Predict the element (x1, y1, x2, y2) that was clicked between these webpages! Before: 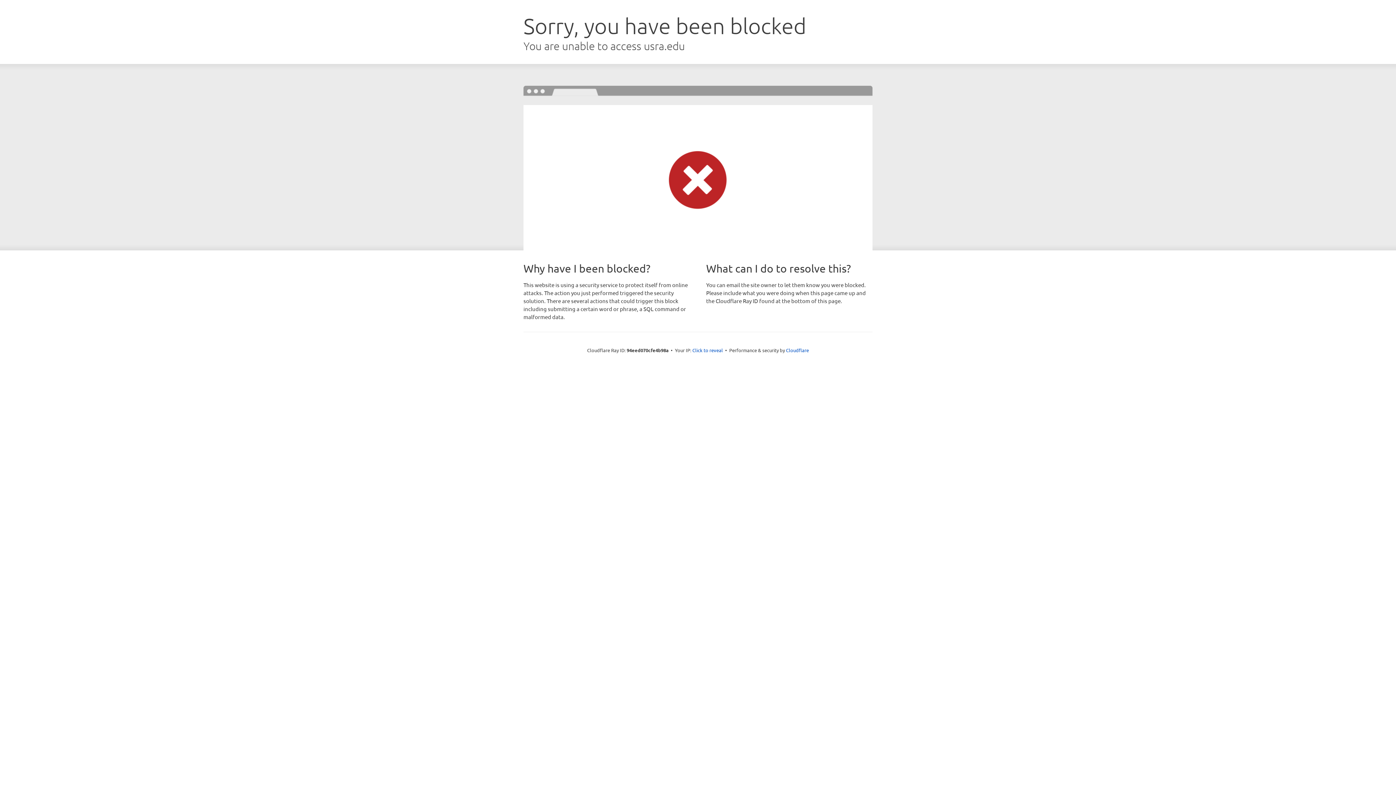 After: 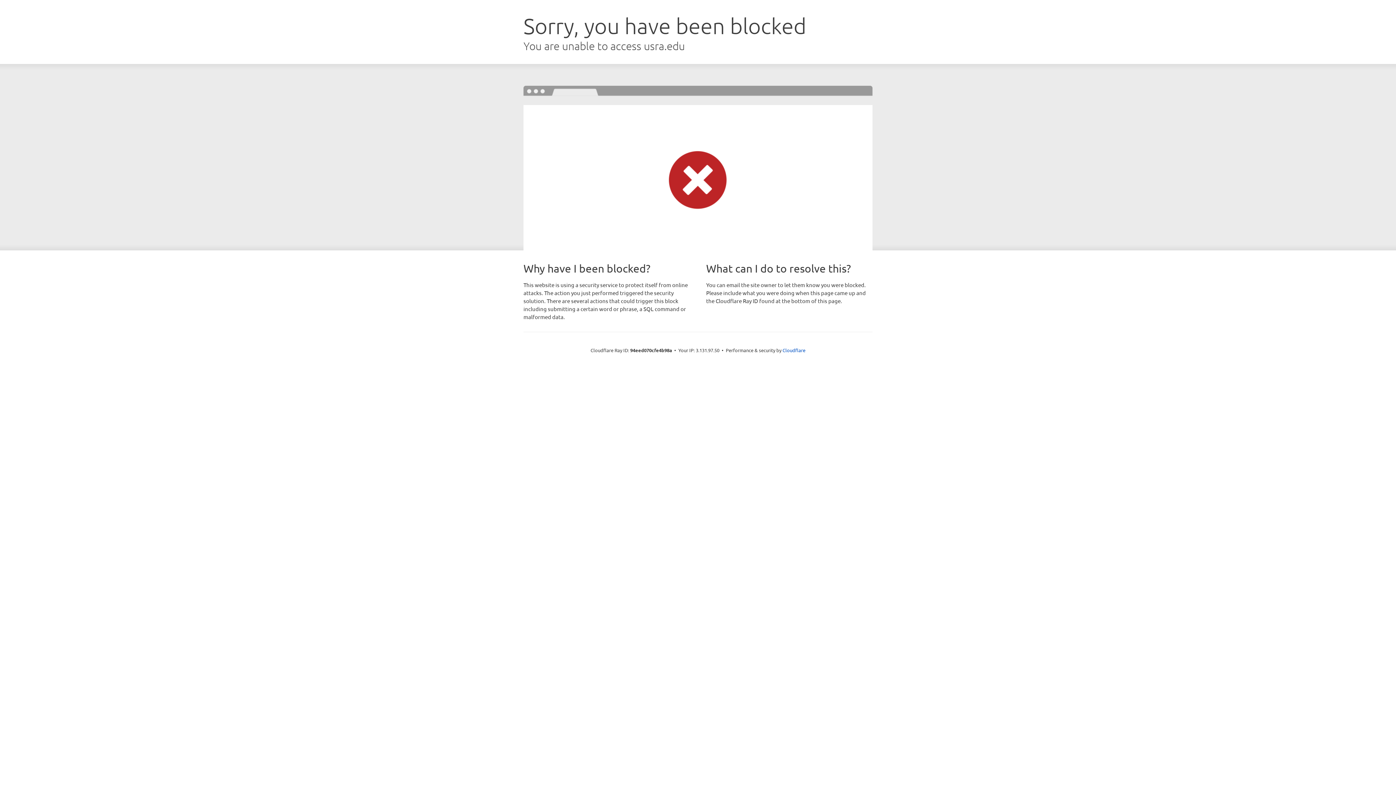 Action: label: Click to reveal bbox: (692, 346, 723, 353)